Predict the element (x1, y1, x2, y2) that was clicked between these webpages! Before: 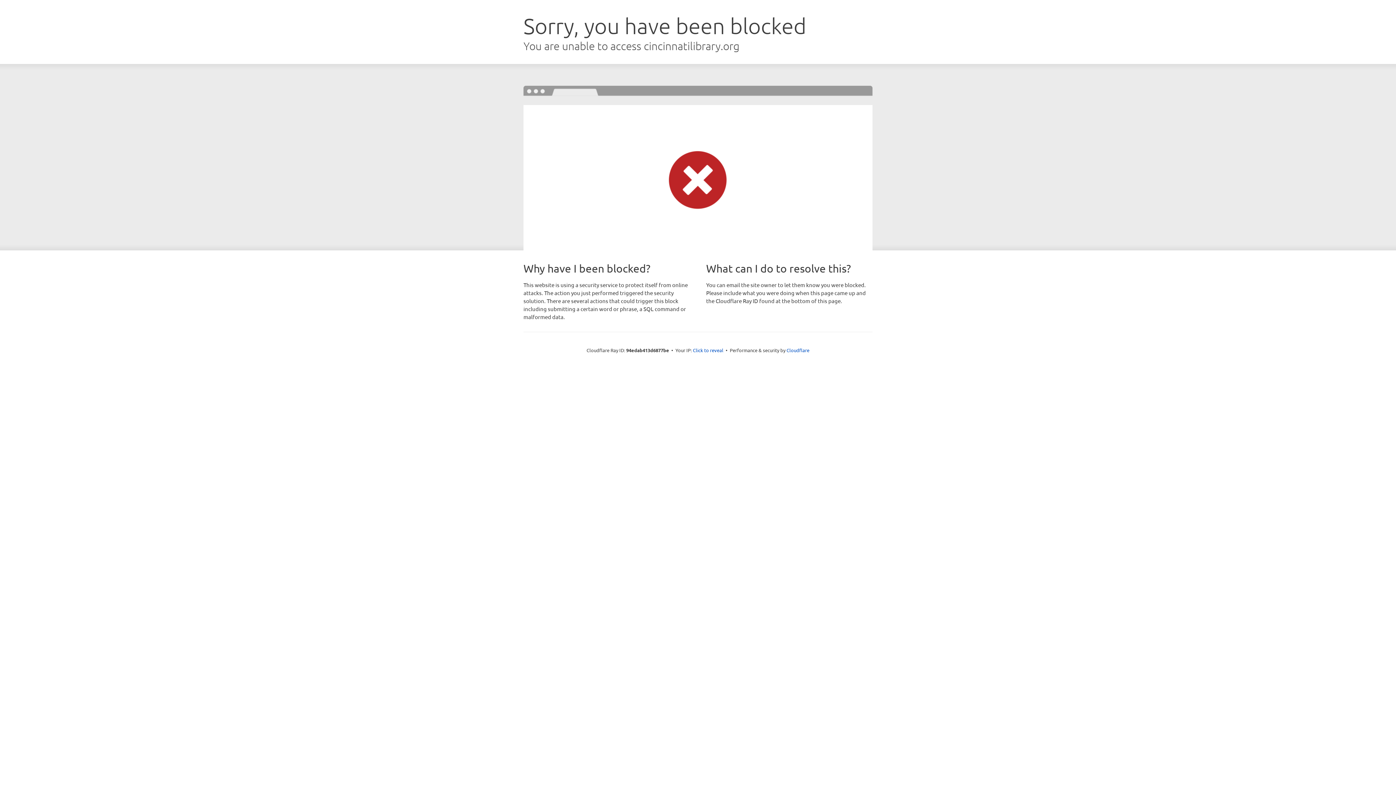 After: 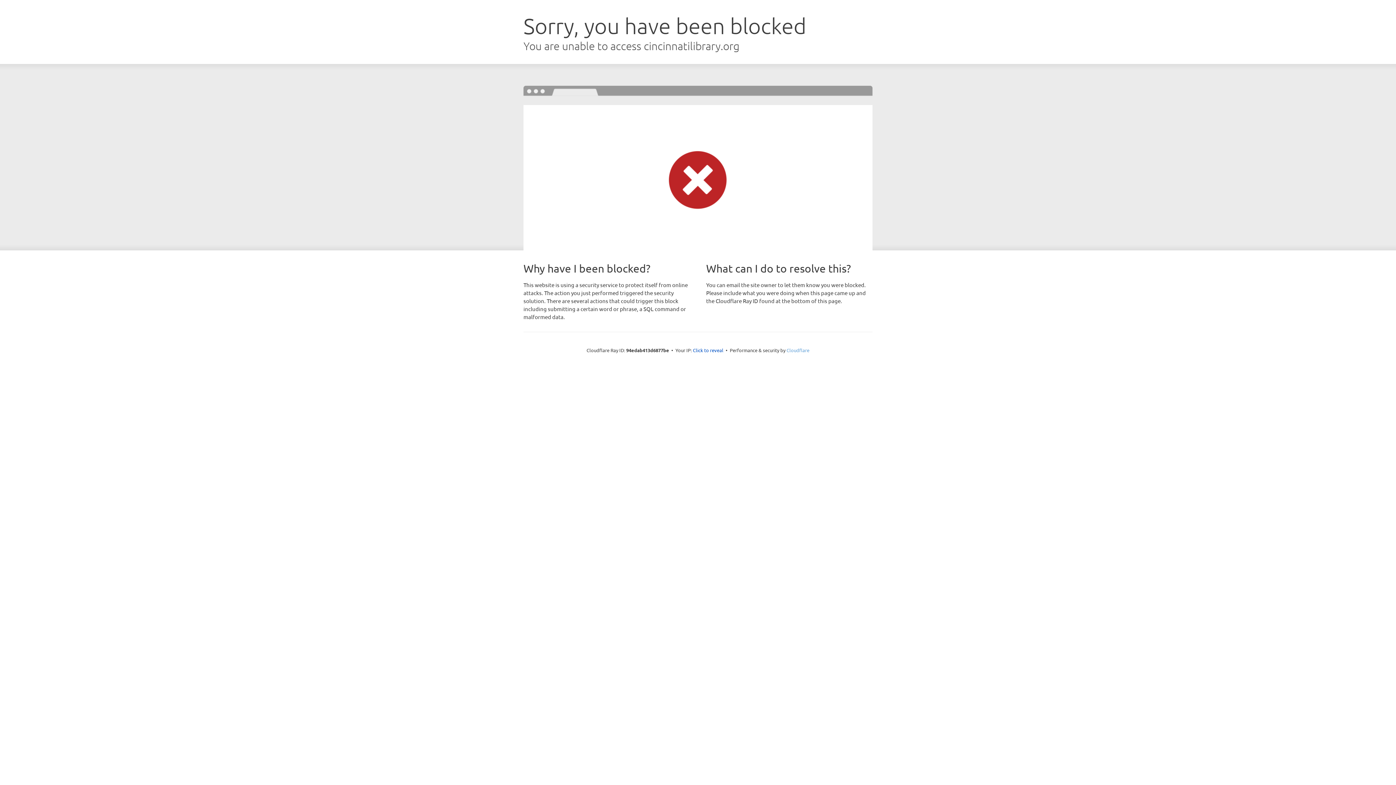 Action: bbox: (786, 347, 809, 353) label: Cloudflare